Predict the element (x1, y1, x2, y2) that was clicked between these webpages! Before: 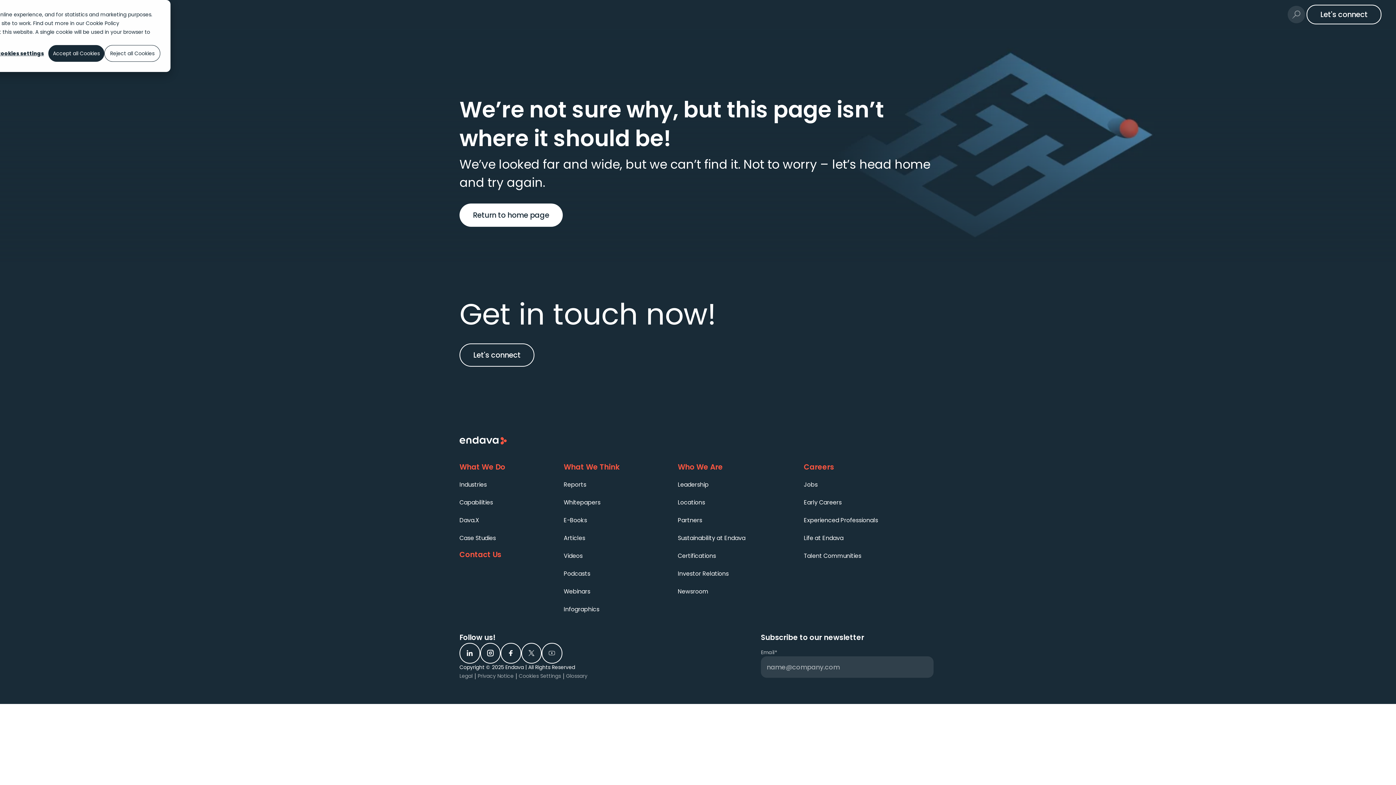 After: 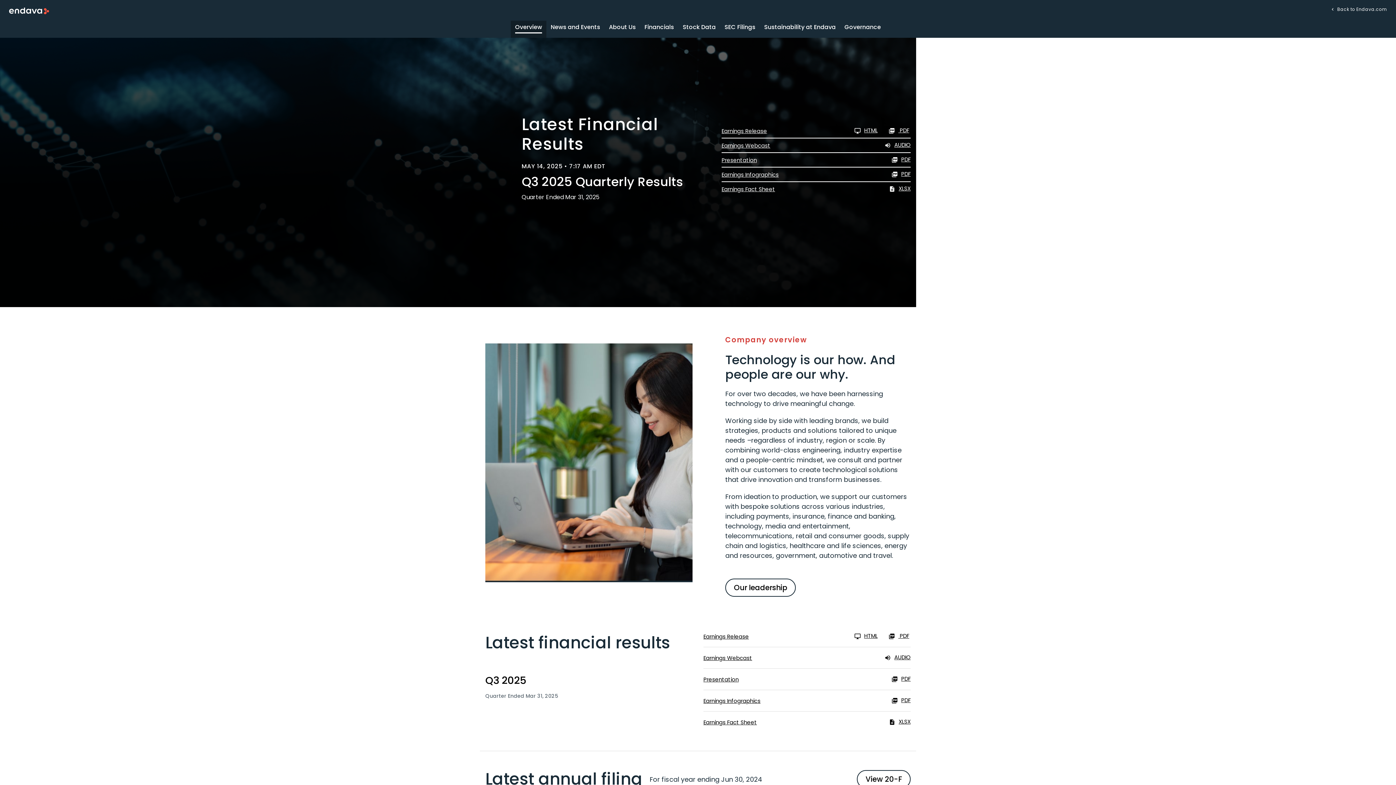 Action: bbox: (678, 569, 728, 578) label: Investor Relations